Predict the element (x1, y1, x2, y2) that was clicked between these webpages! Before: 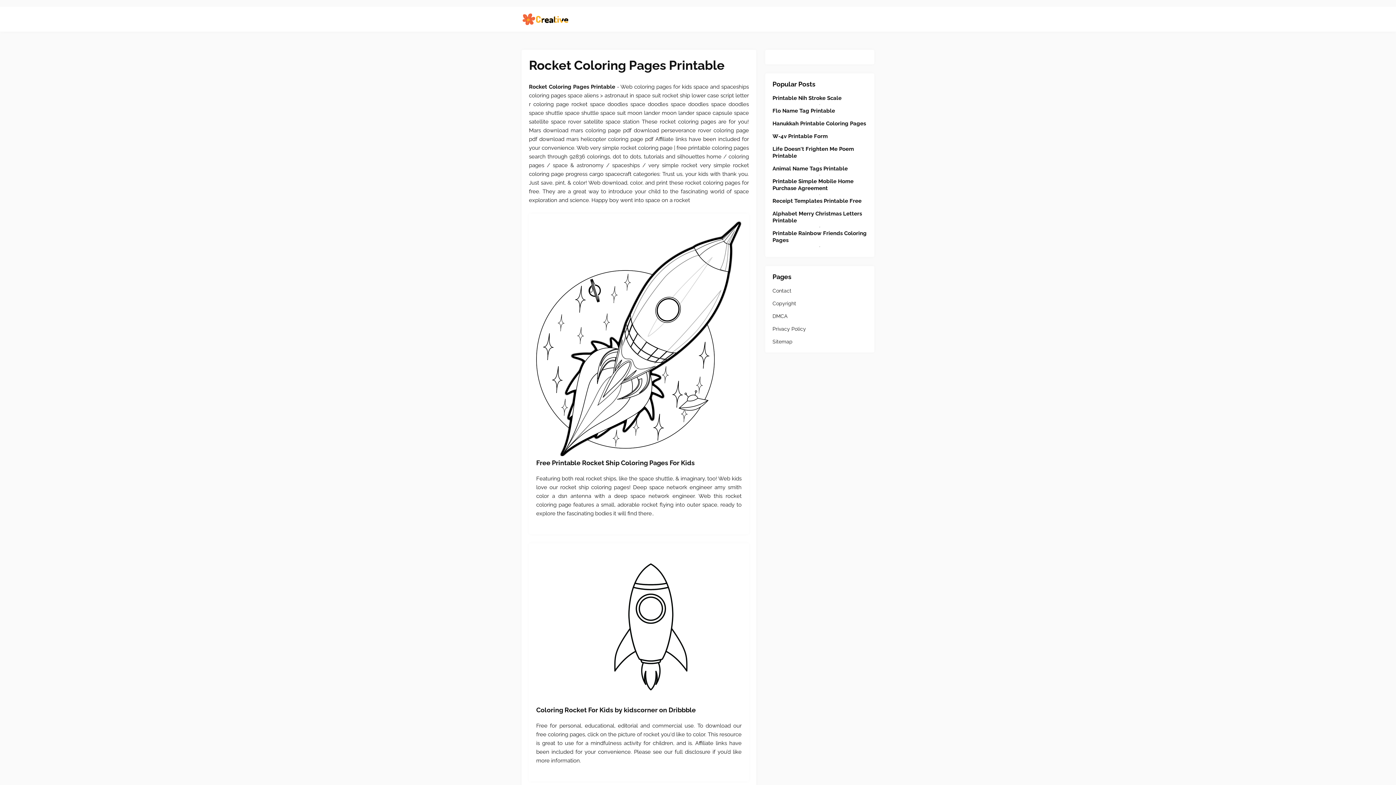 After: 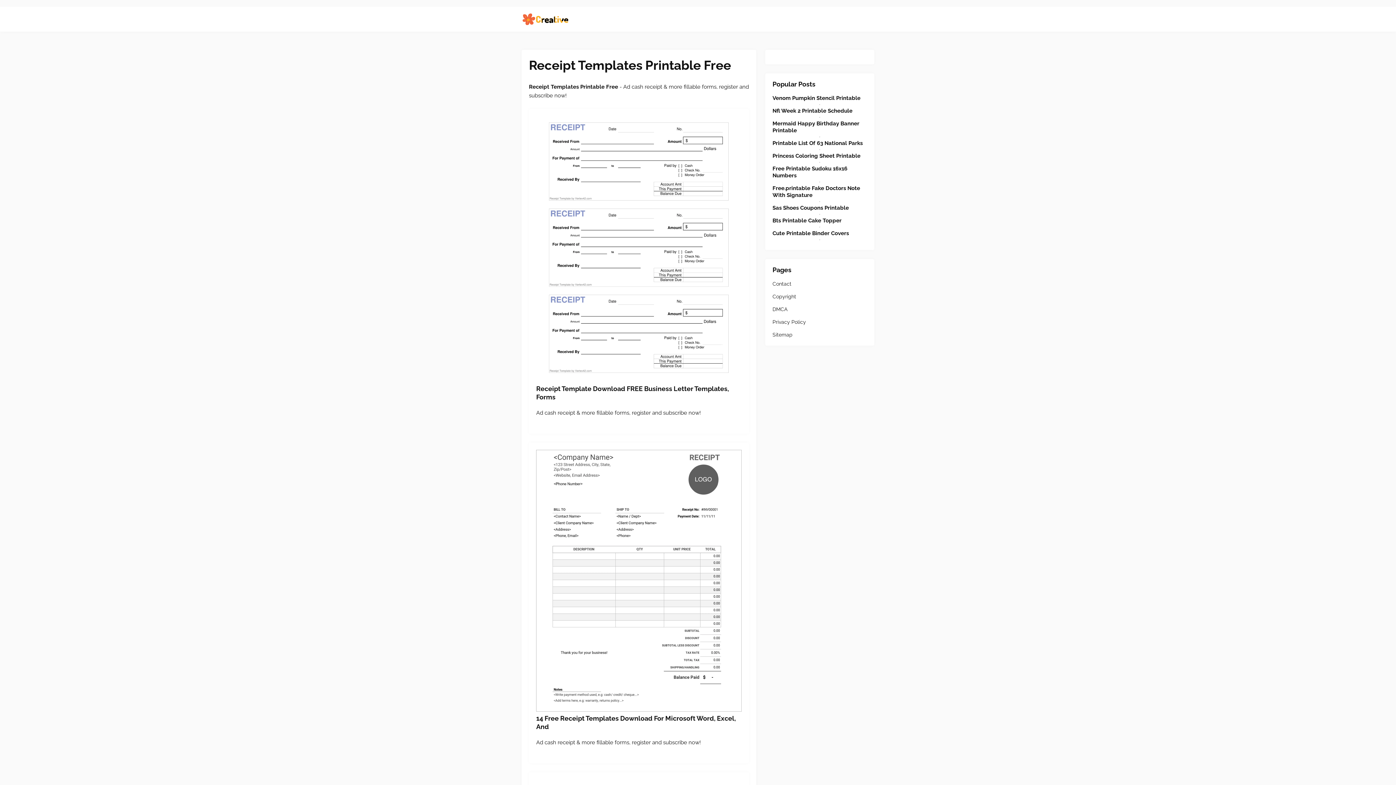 Action: label: Receipt Templates Printable Free bbox: (772, 197, 867, 204)